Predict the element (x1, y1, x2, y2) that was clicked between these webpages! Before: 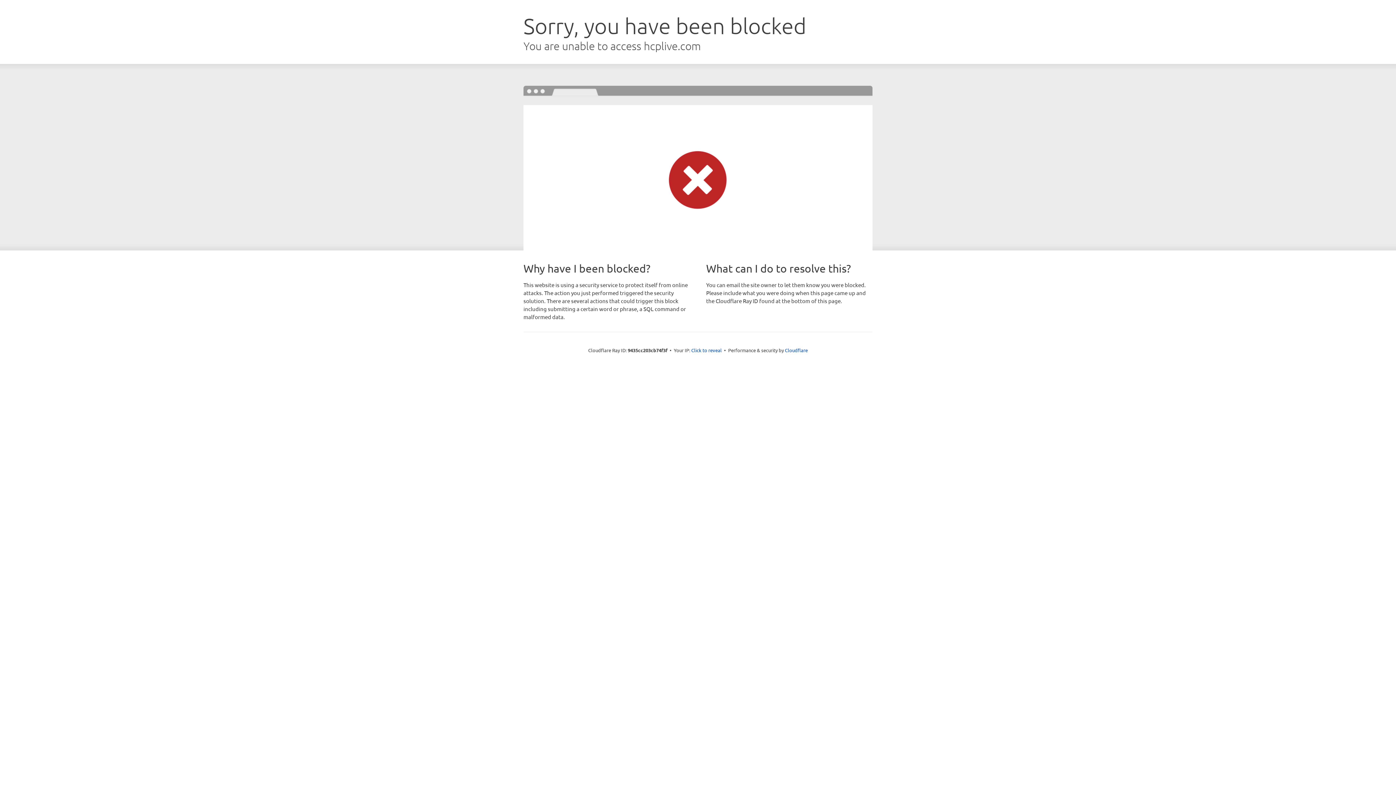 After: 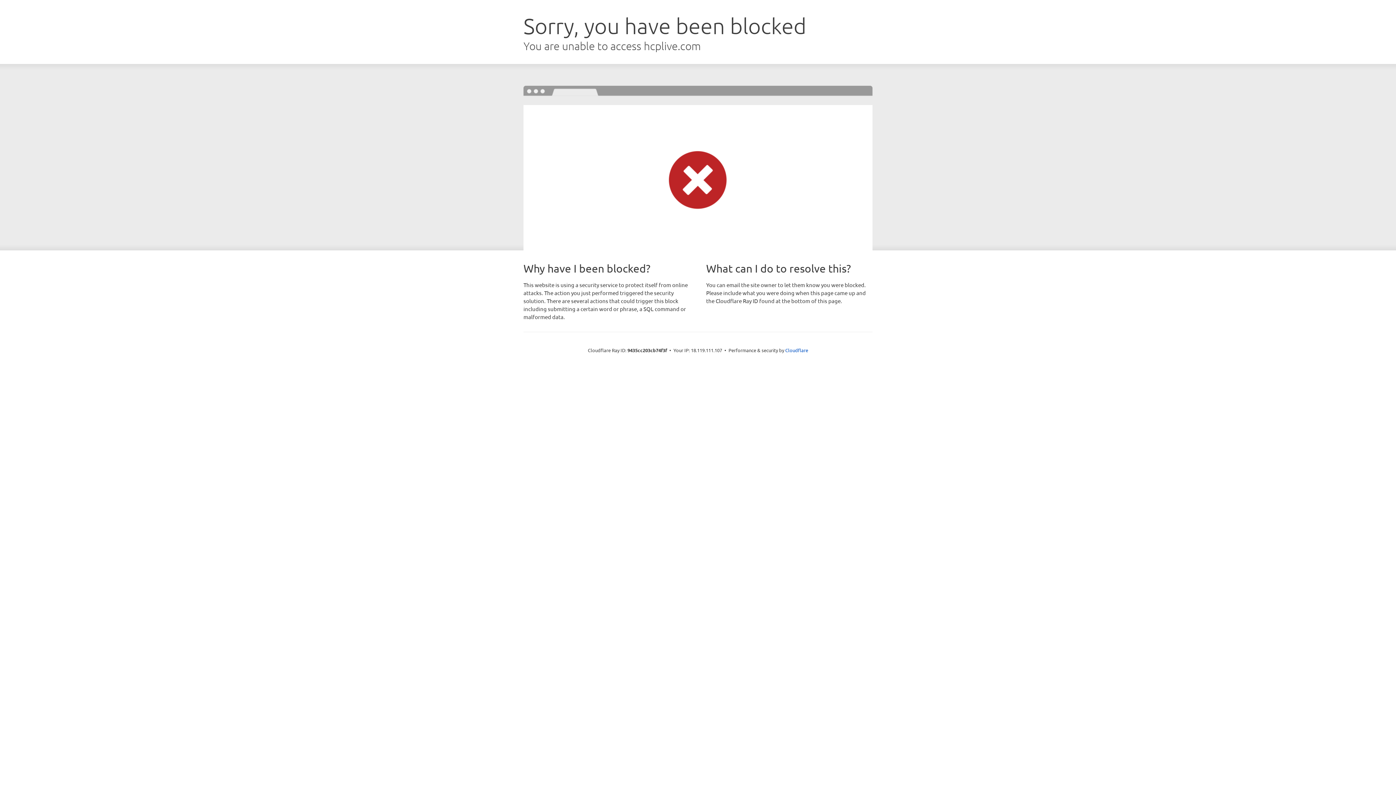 Action: bbox: (691, 346, 722, 353) label: Click to reveal